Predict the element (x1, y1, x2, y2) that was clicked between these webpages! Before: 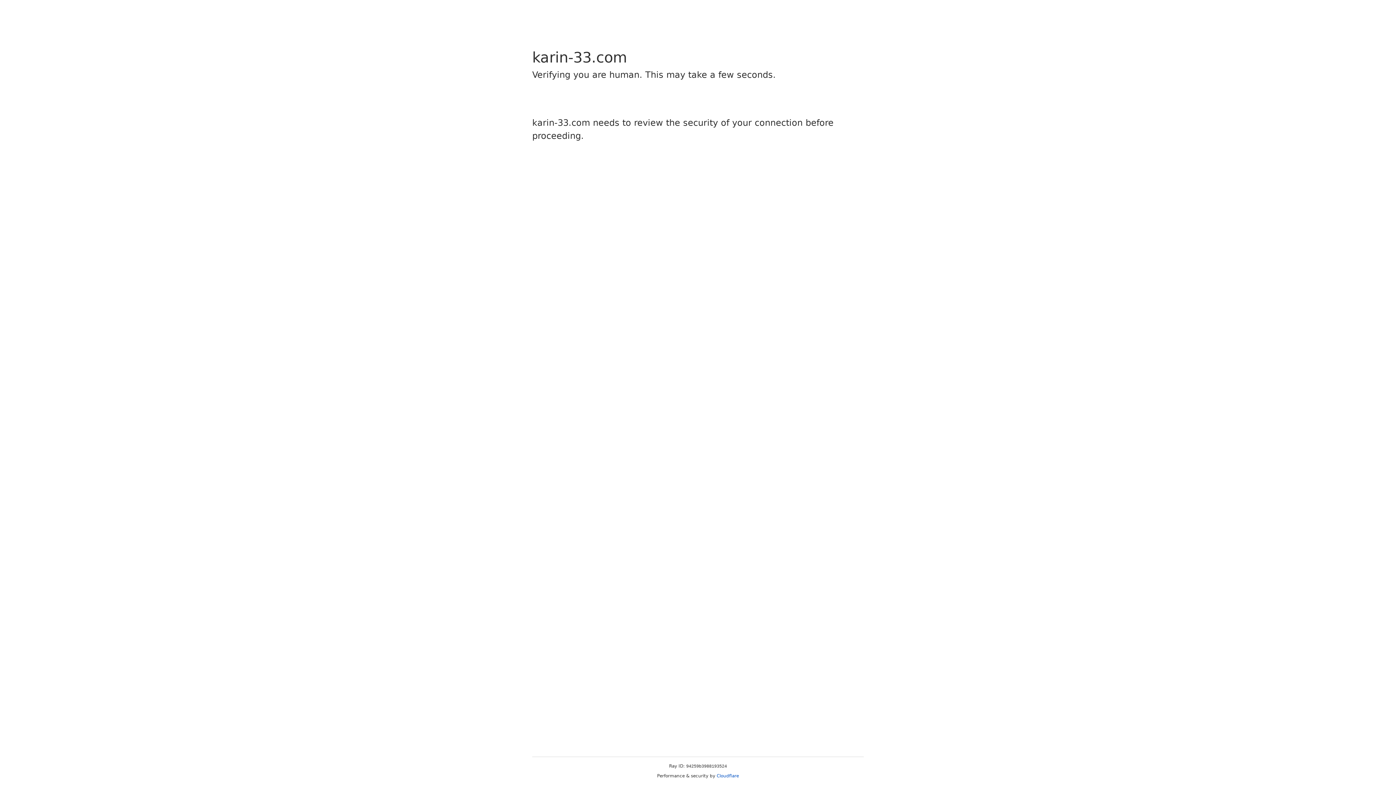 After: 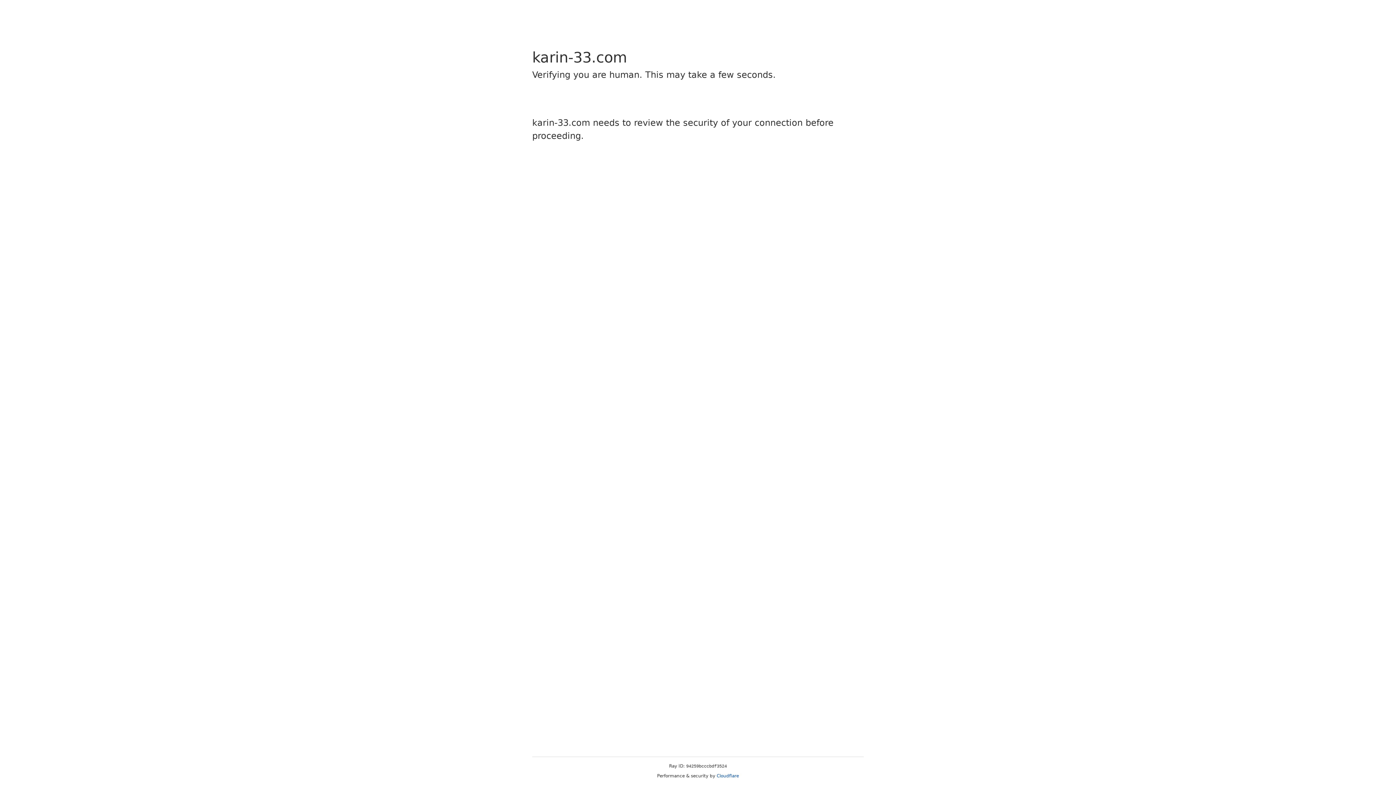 Action: bbox: (716, 773, 739, 778) label: Cloudflare